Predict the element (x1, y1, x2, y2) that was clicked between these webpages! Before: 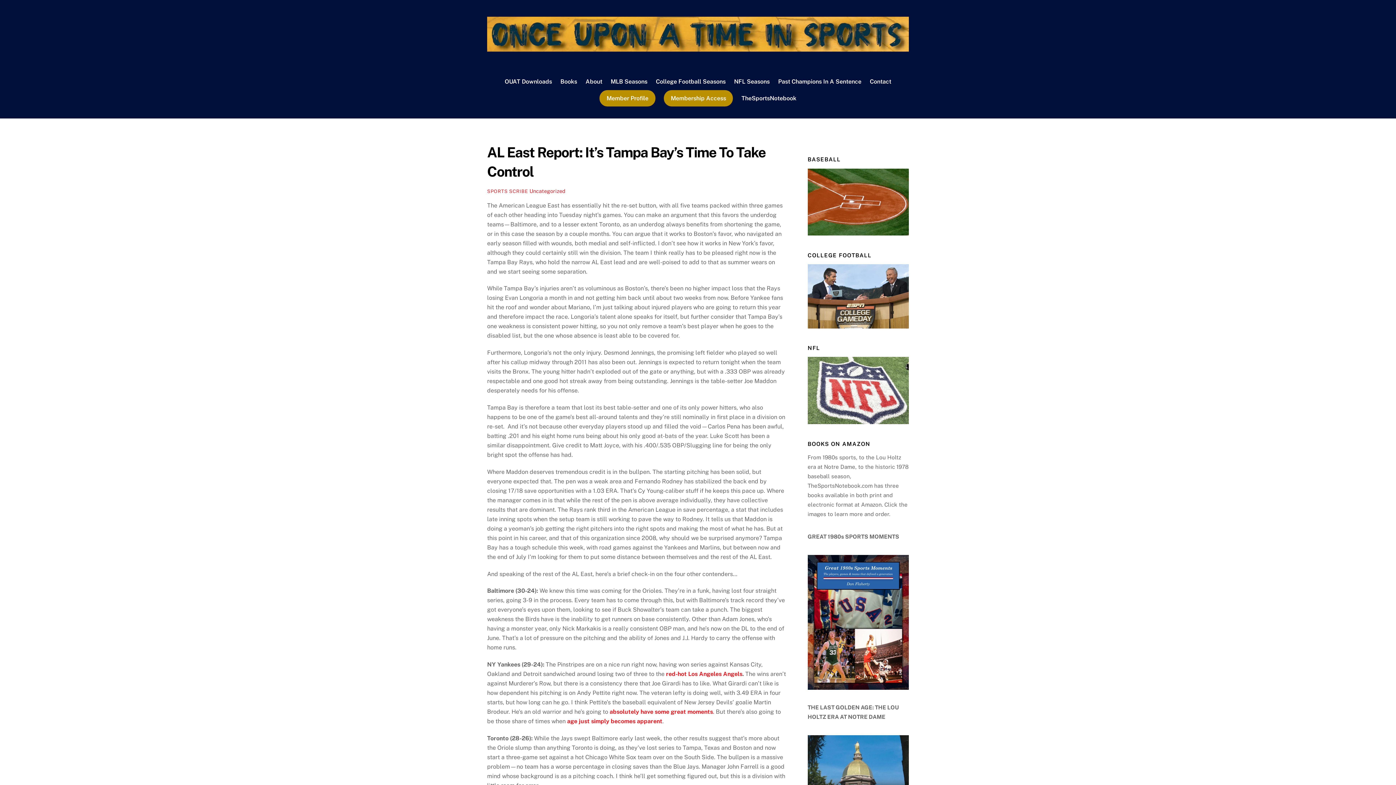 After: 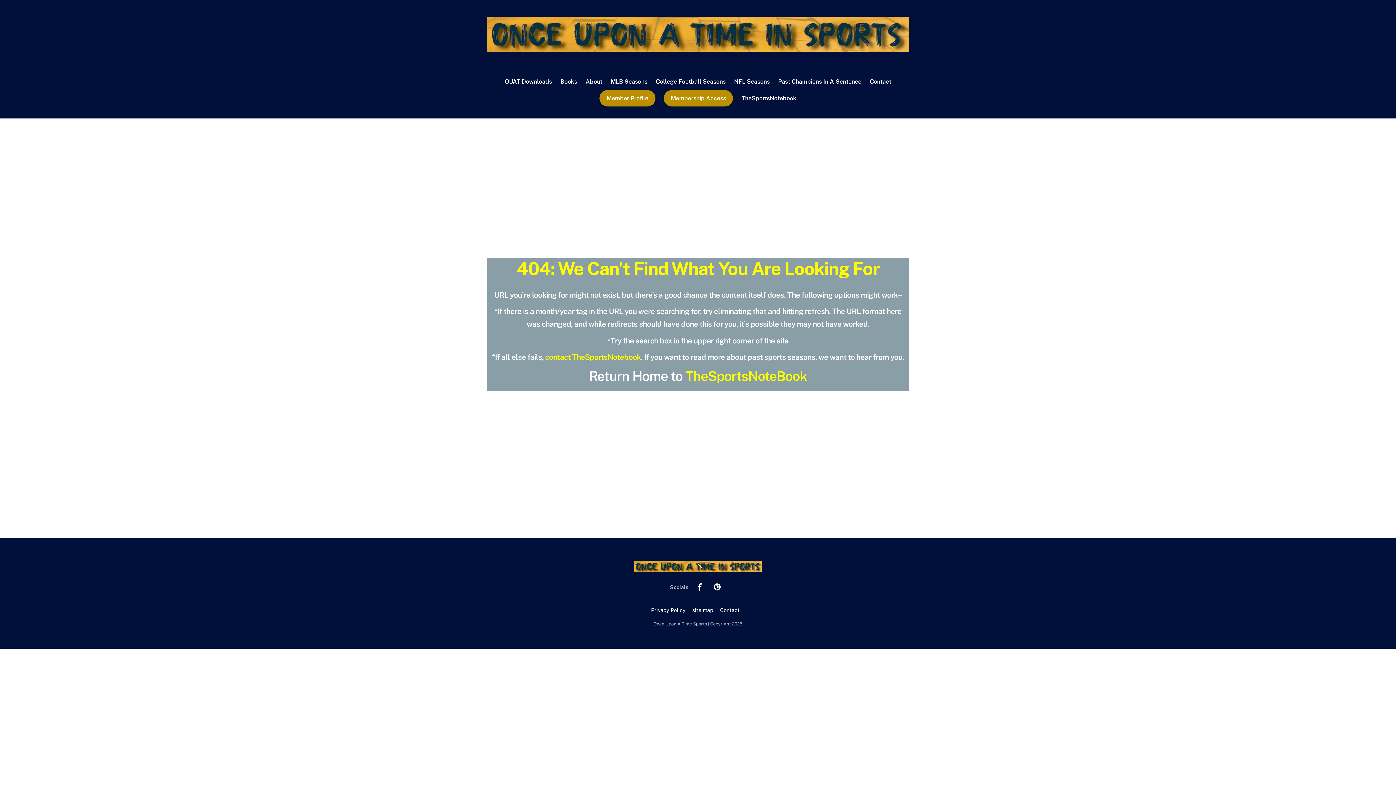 Action: label: age just simply becomes apparent bbox: (567, 718, 662, 725)